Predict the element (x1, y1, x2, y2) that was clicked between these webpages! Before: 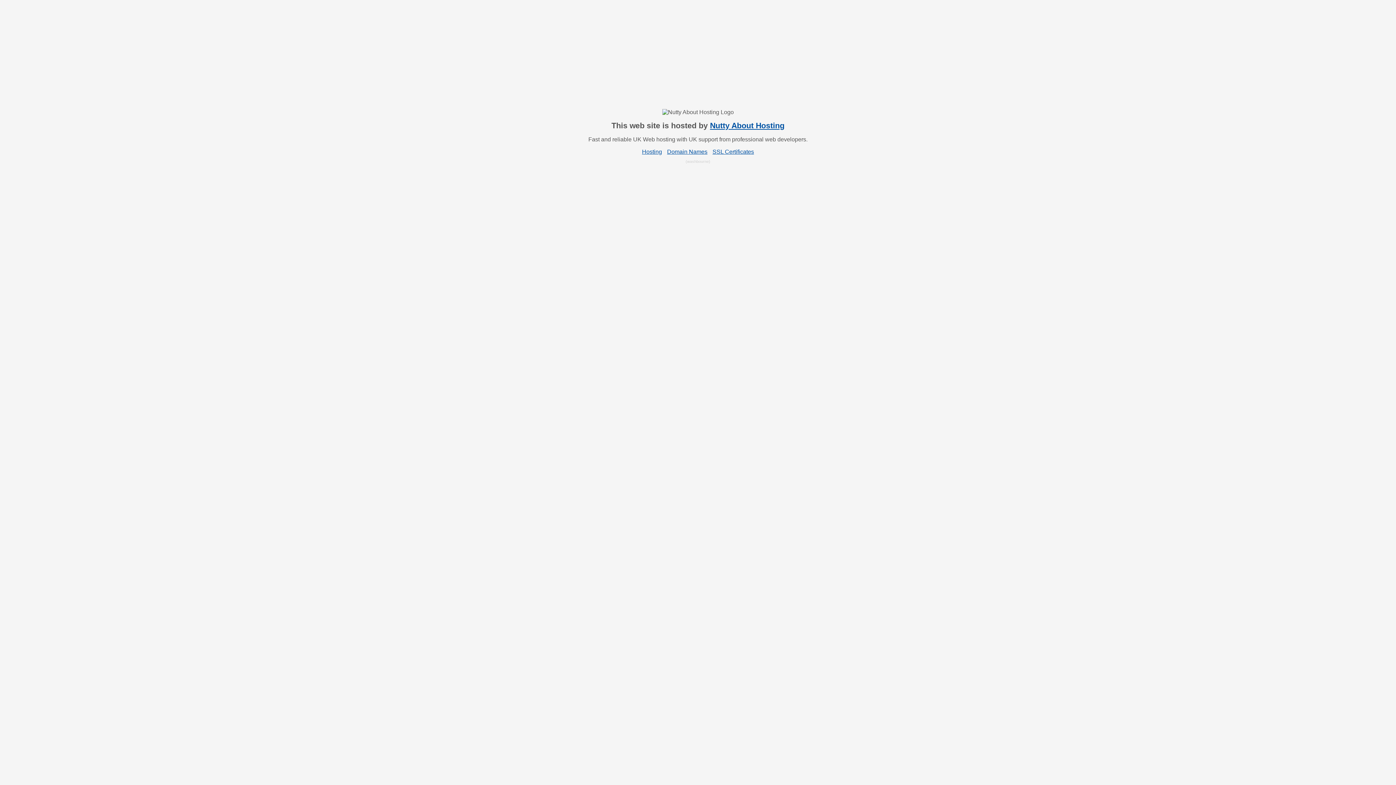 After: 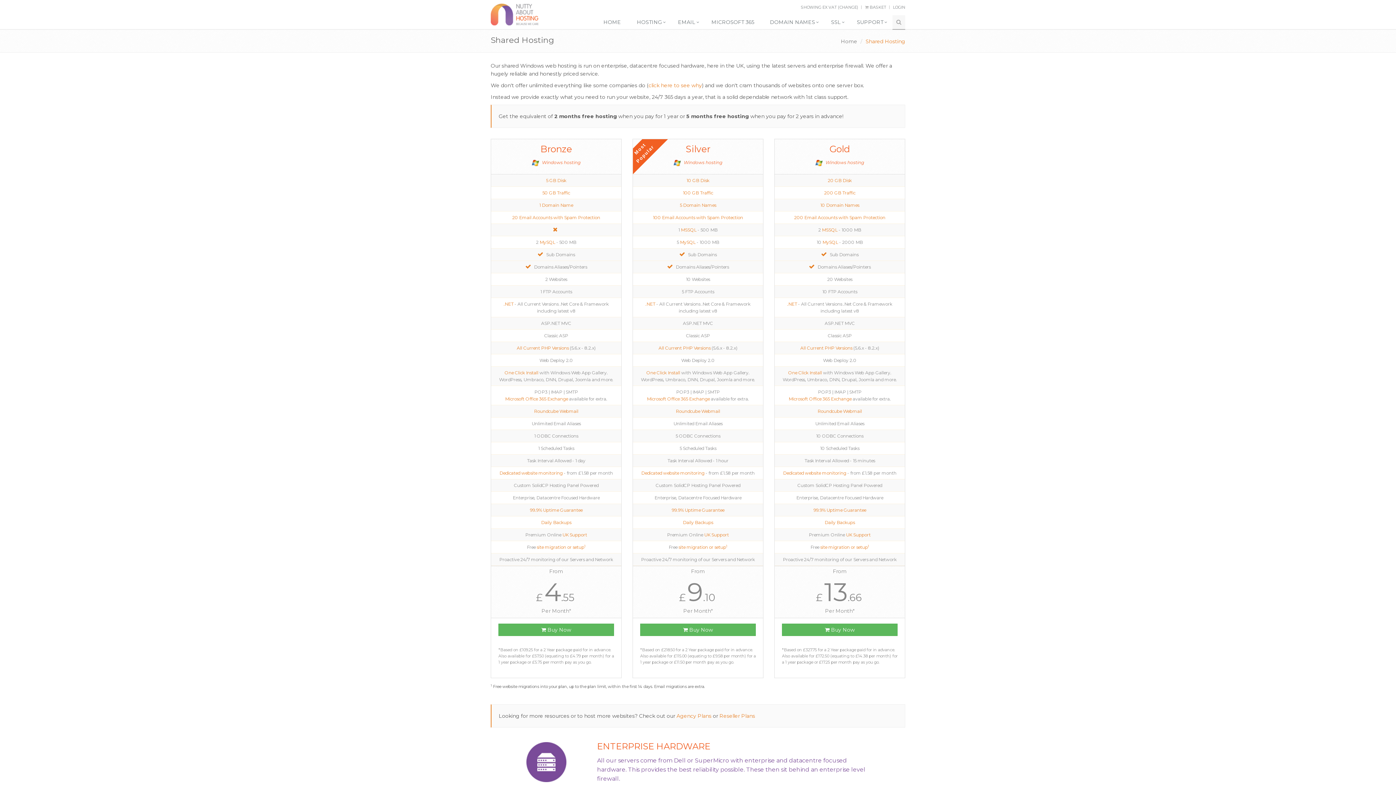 Action: bbox: (642, 148, 662, 154) label: Hosting